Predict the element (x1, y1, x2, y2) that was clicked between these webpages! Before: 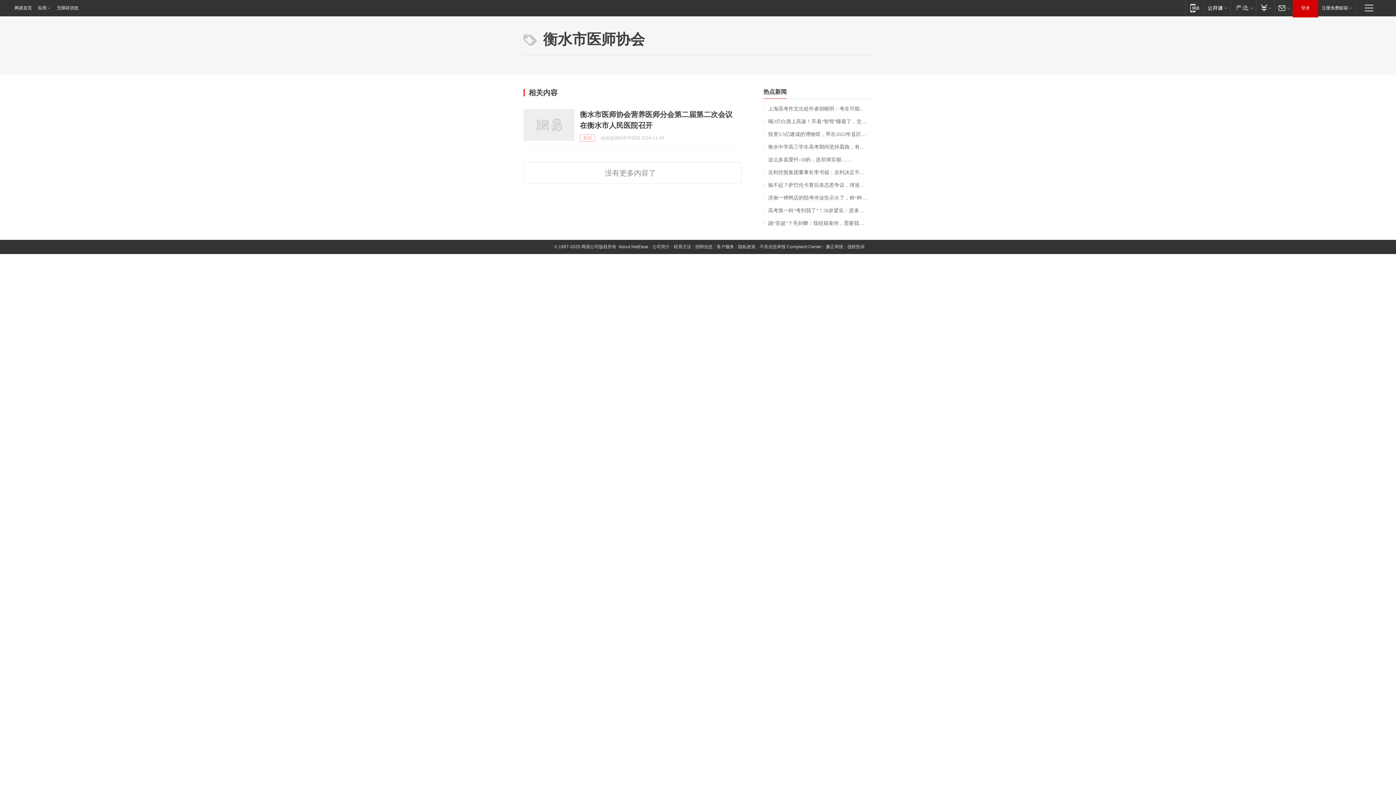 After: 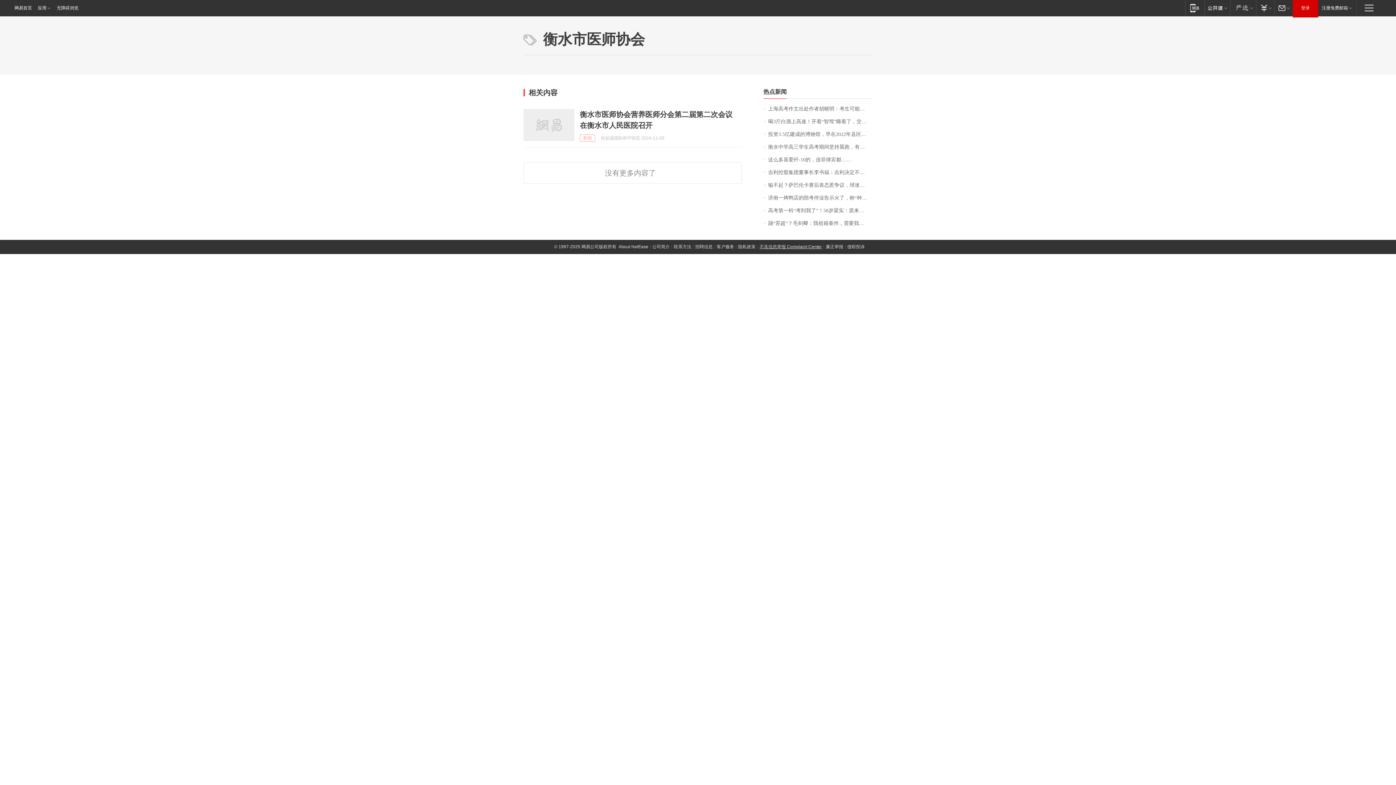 Action: bbox: (759, 244, 822, 249) label: 不良信息举报 Complaint Center